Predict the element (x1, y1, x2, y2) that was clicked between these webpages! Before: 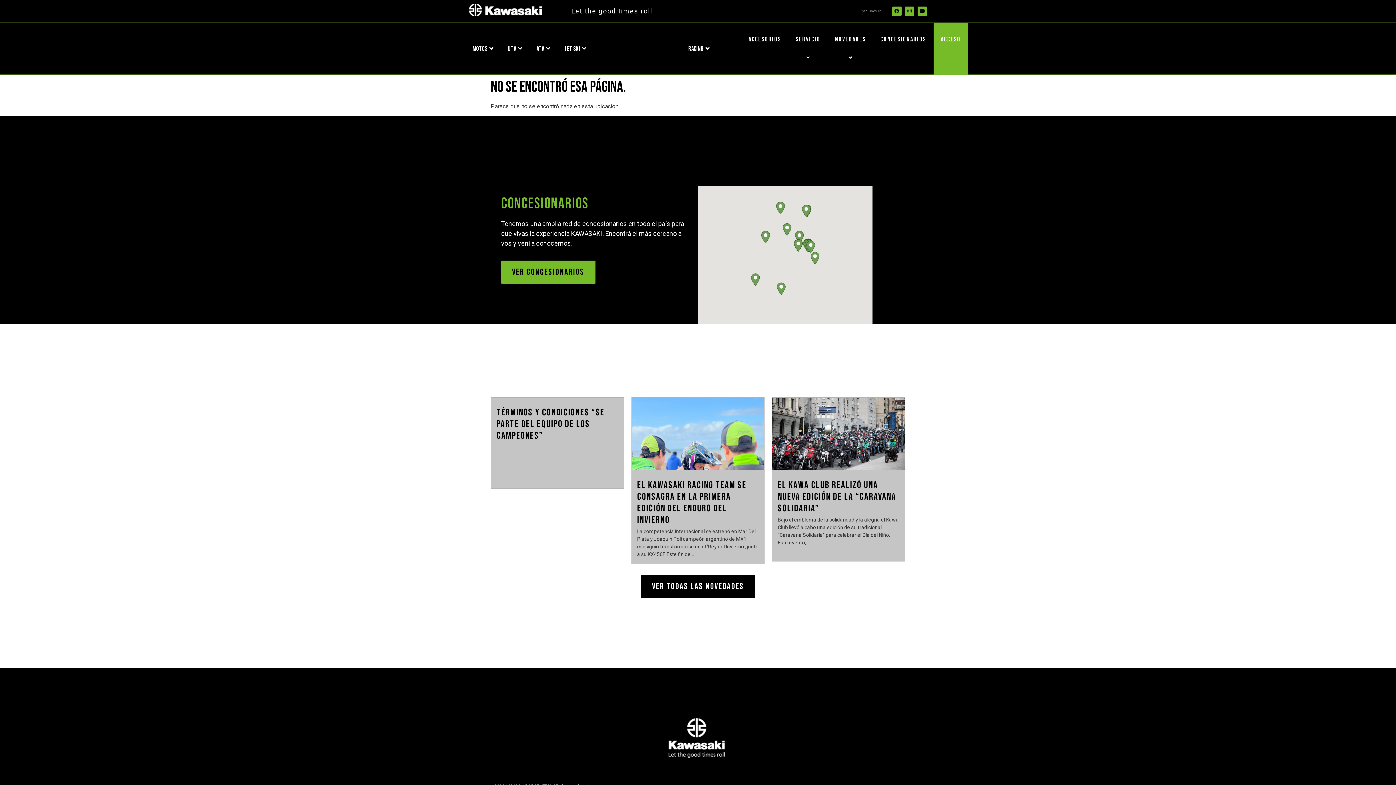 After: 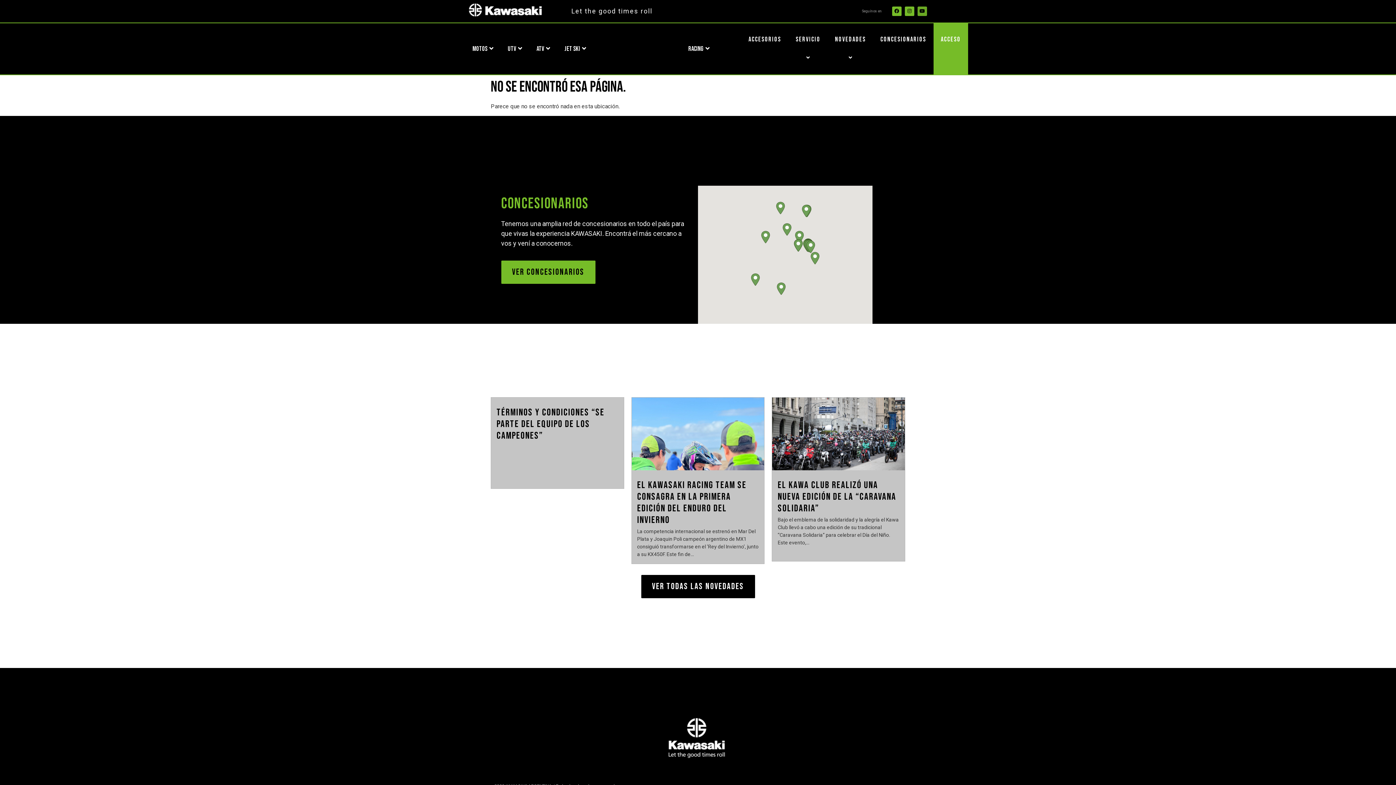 Action: bbox: (917, 6, 927, 15) label: Youtube